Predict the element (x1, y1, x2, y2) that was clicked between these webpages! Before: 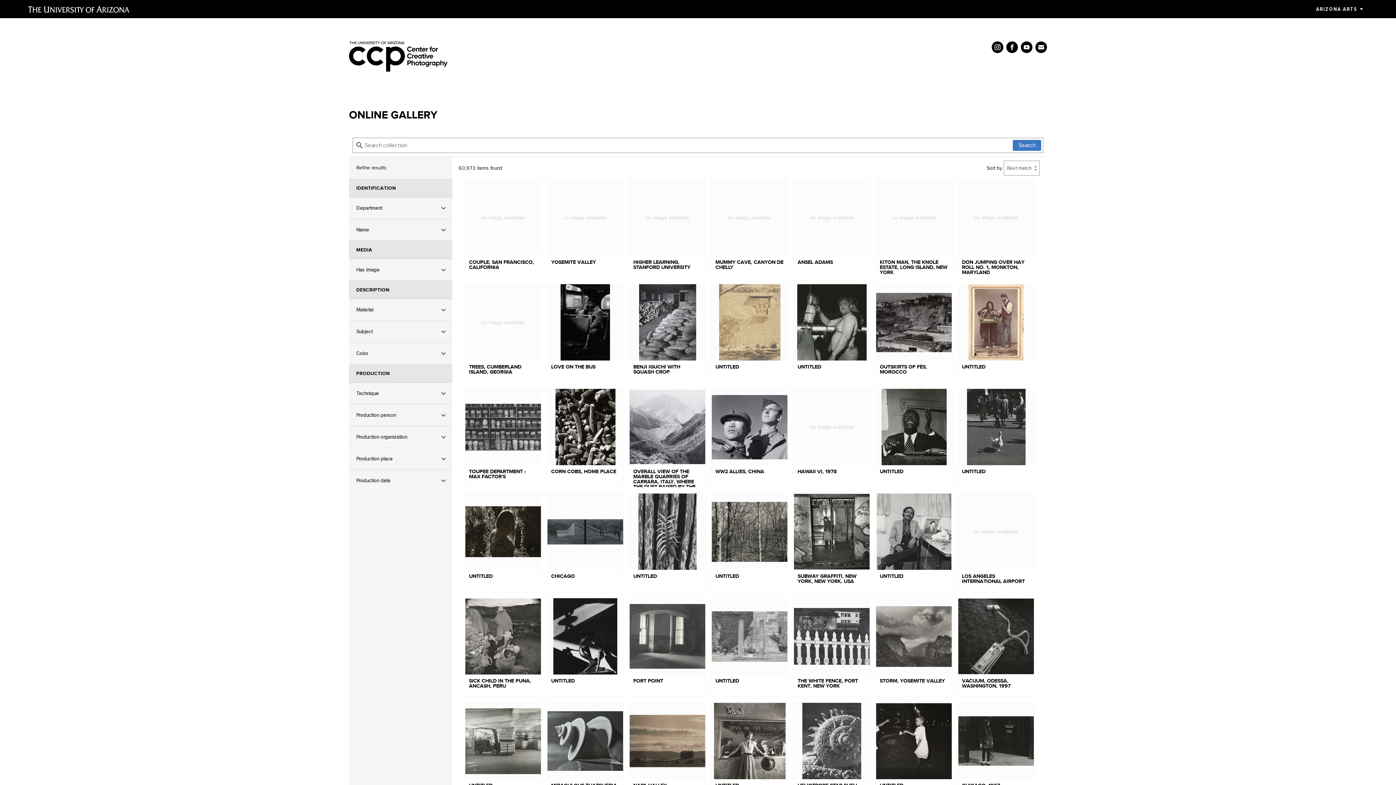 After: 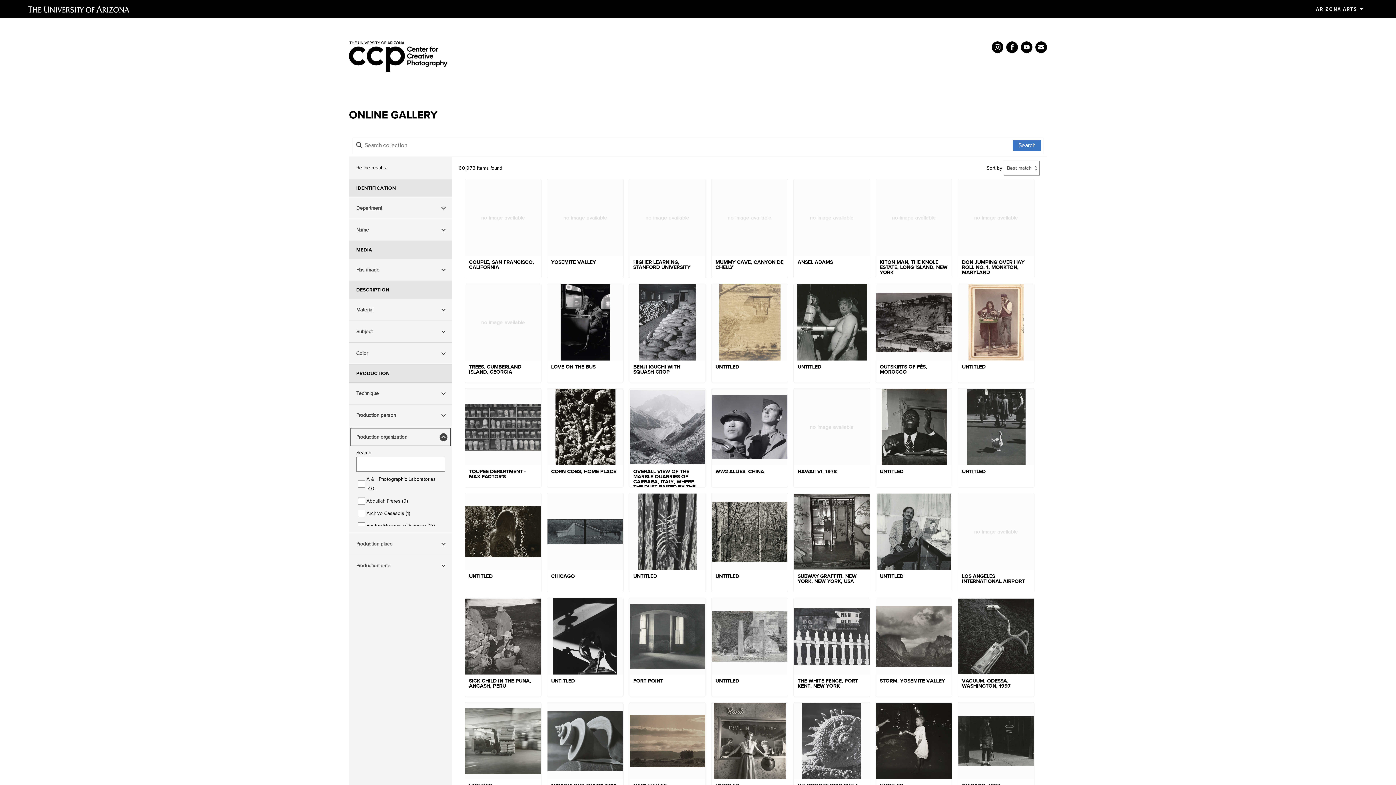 Action: bbox: (349, 426, 452, 448) label: Production organization